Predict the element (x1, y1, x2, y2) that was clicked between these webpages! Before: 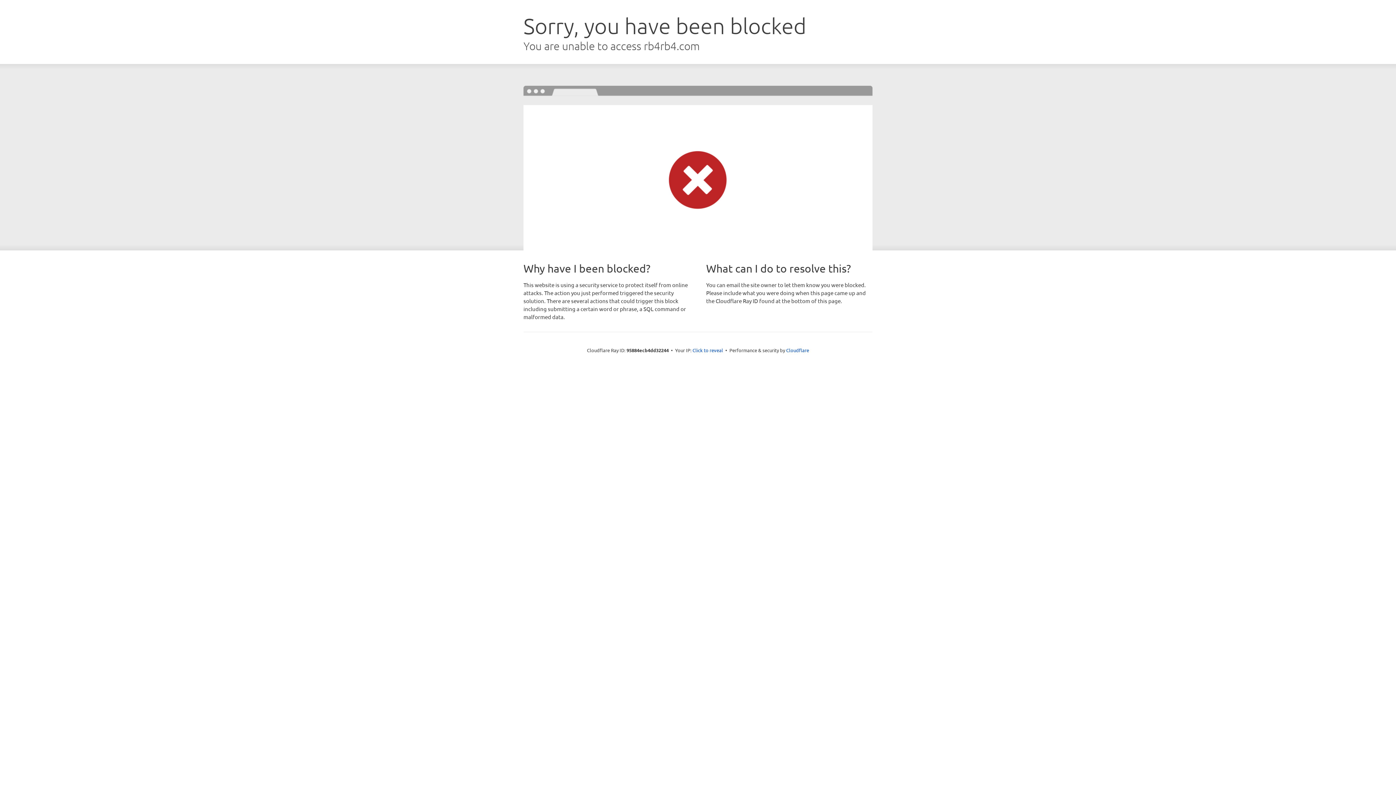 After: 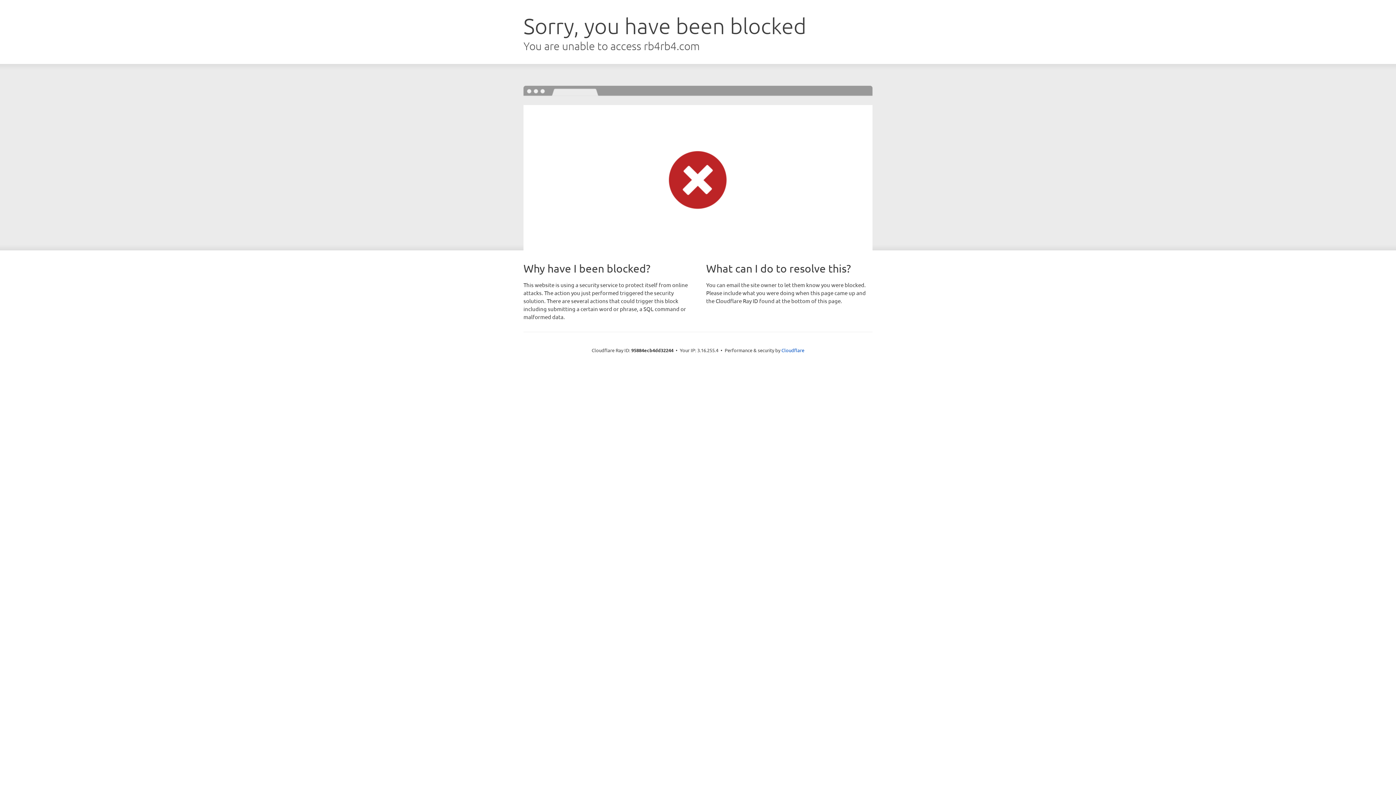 Action: bbox: (692, 346, 723, 353) label: Click to reveal